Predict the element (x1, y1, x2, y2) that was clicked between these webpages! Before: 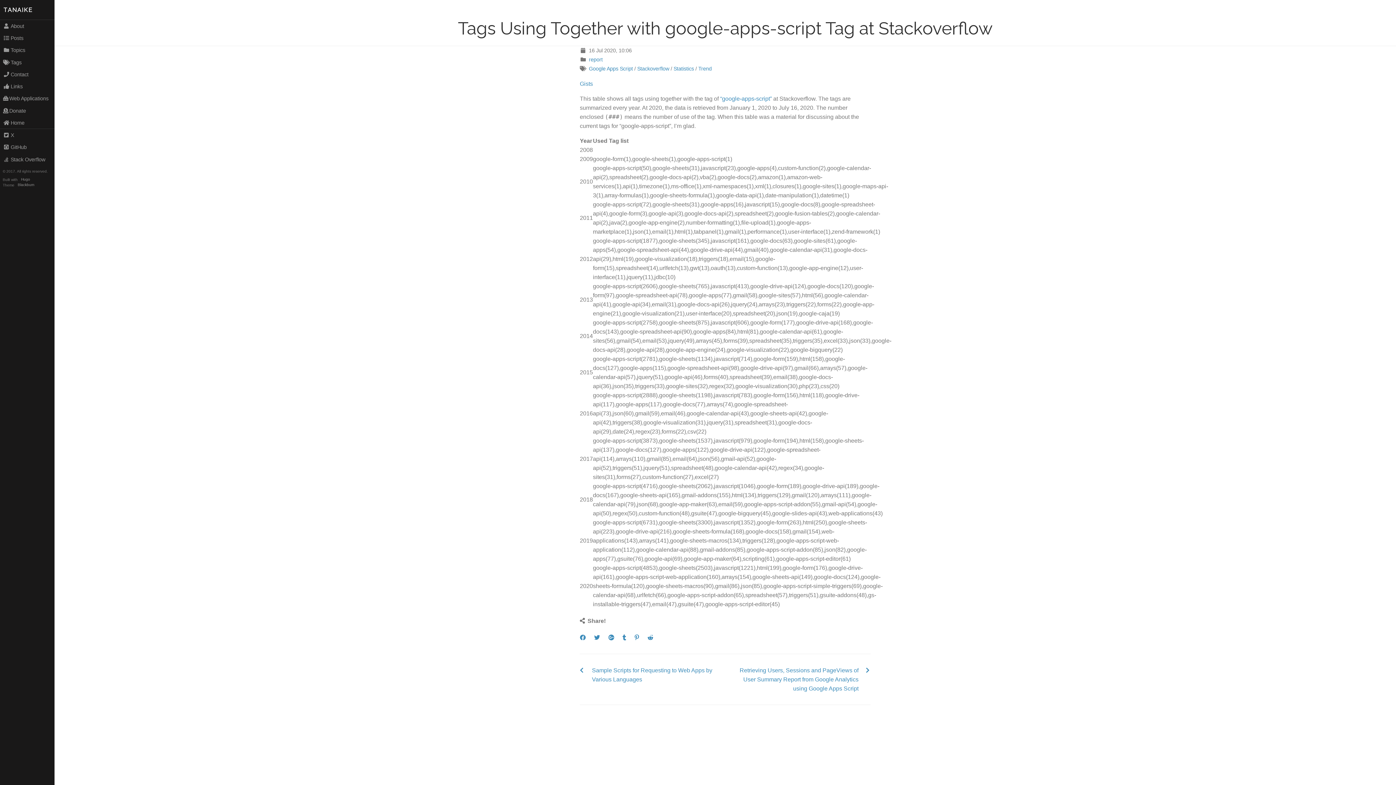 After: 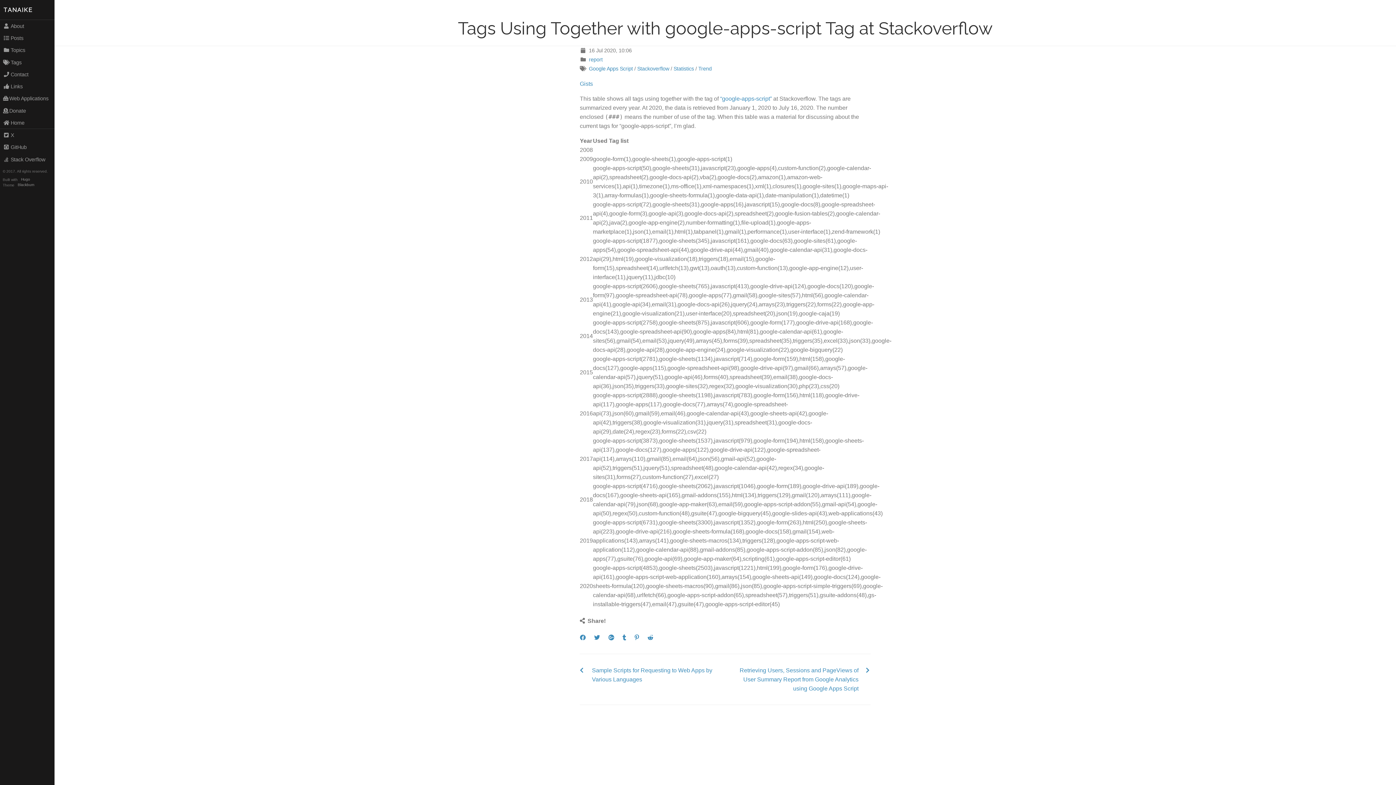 Action: bbox: (647, 634, 654, 641) label: Submit to Reddit